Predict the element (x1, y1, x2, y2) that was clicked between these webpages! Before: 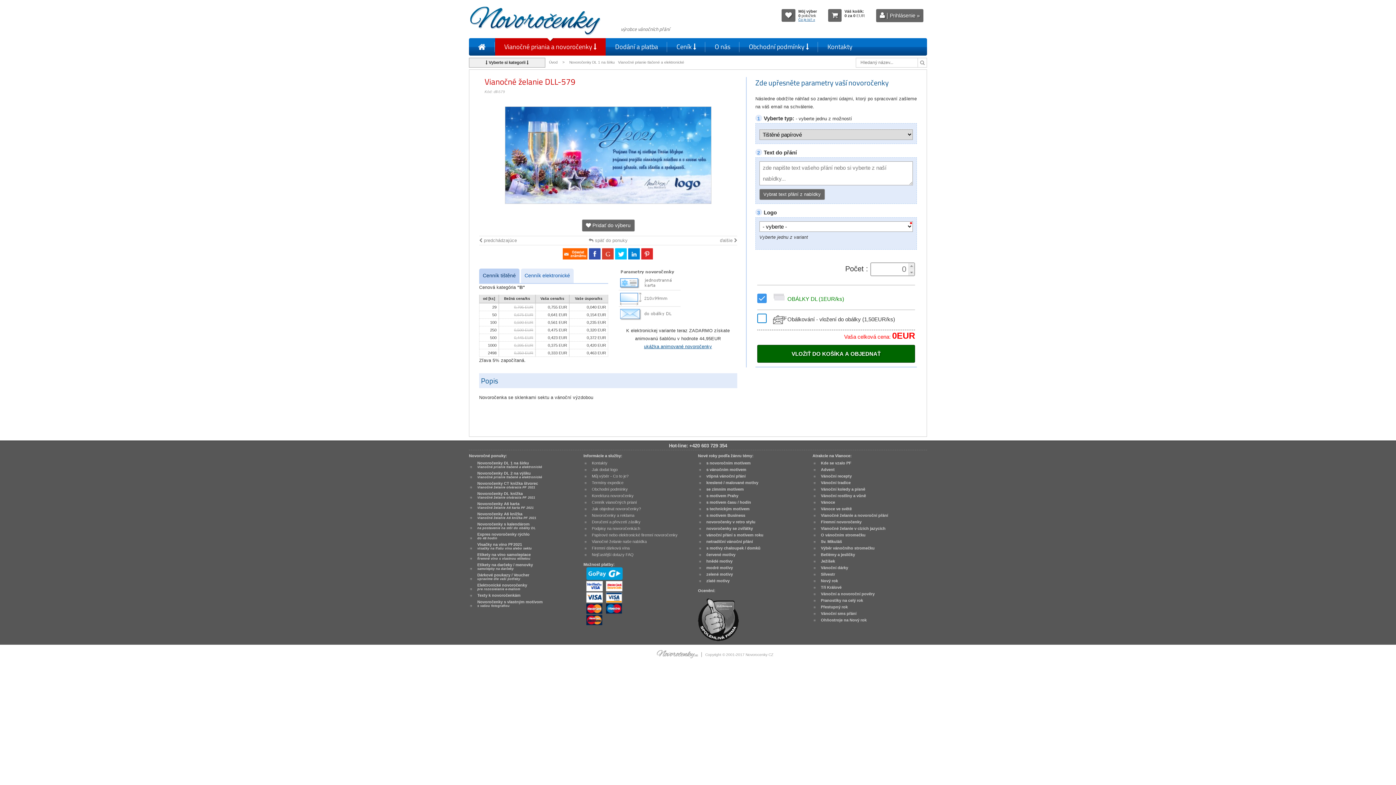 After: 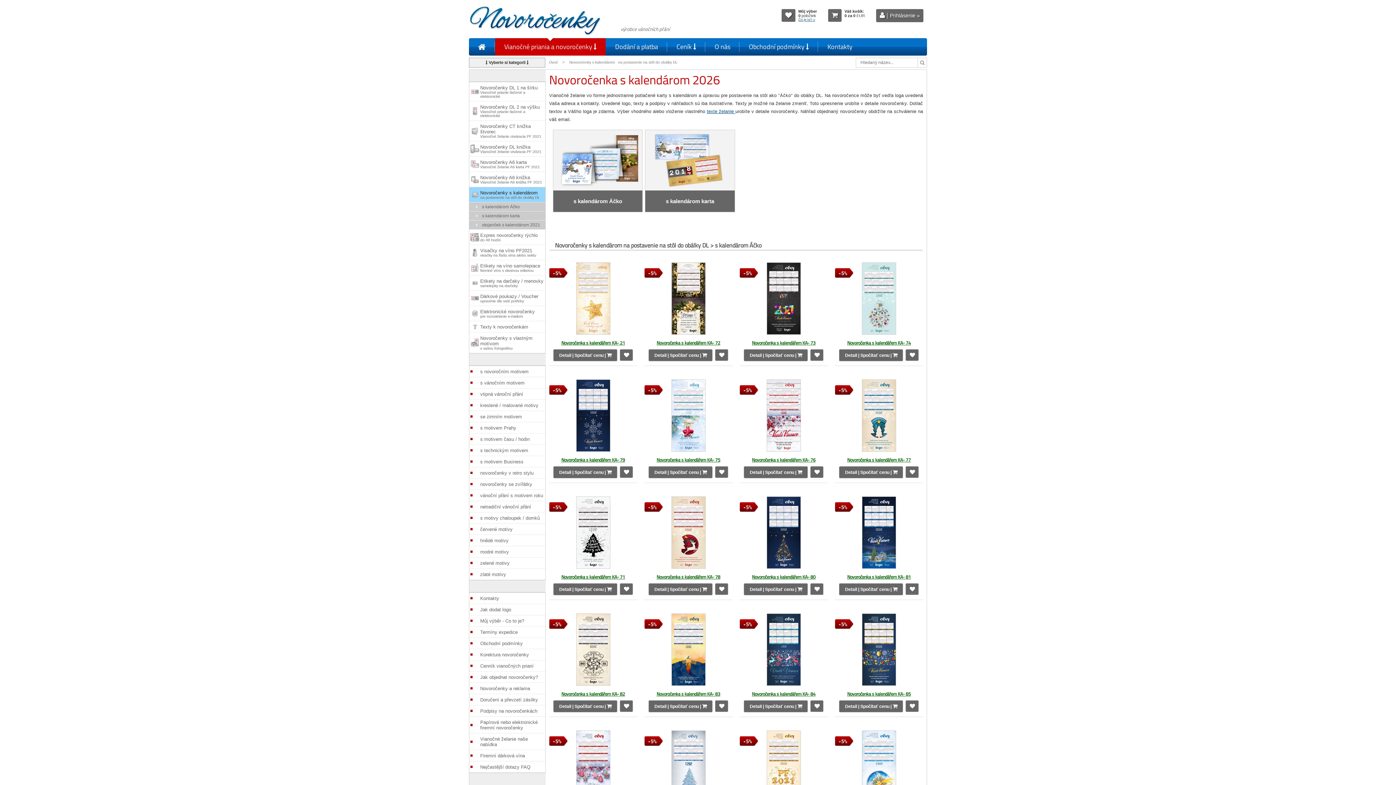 Action: bbox: (476, 521, 537, 531) label: Novoročenky s kalendárom
na postavenie na stôl do obálky DL